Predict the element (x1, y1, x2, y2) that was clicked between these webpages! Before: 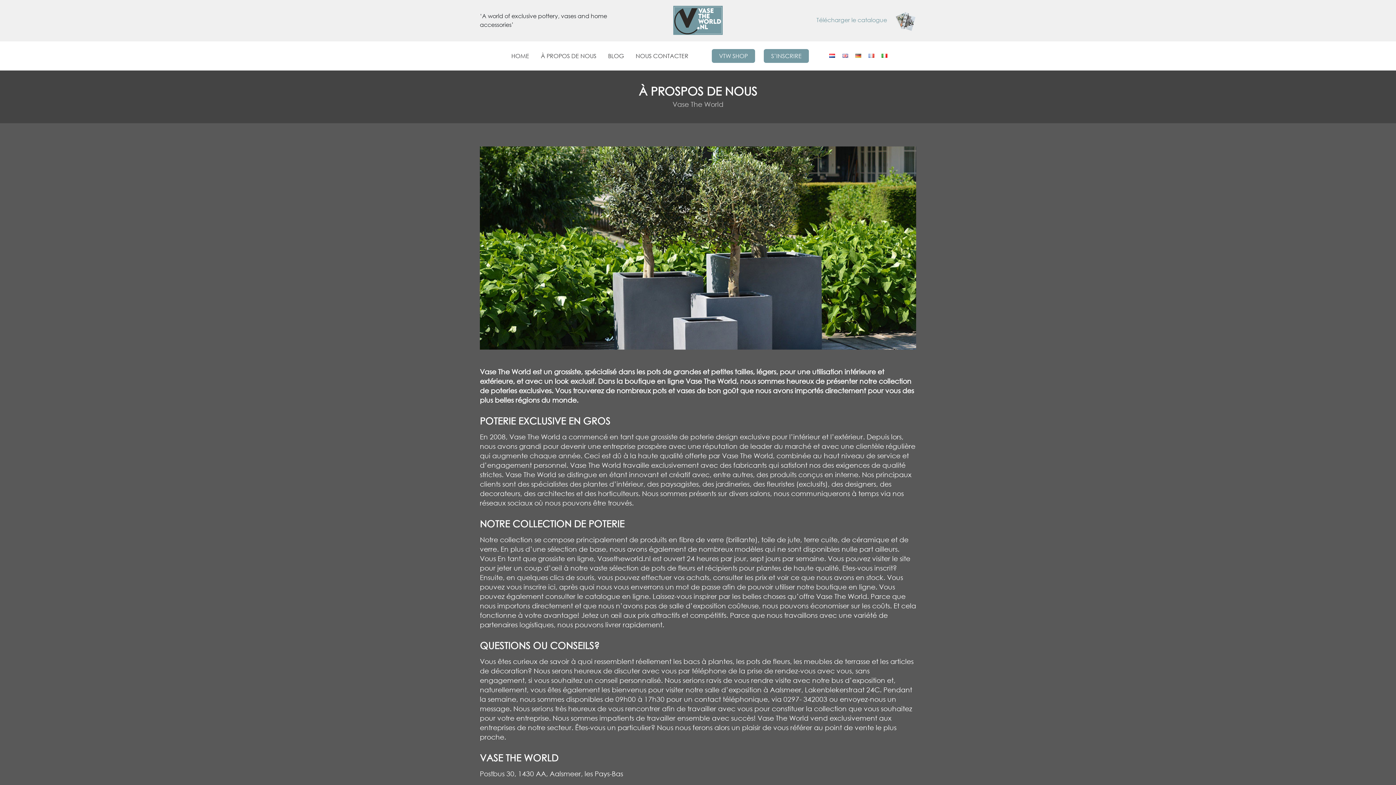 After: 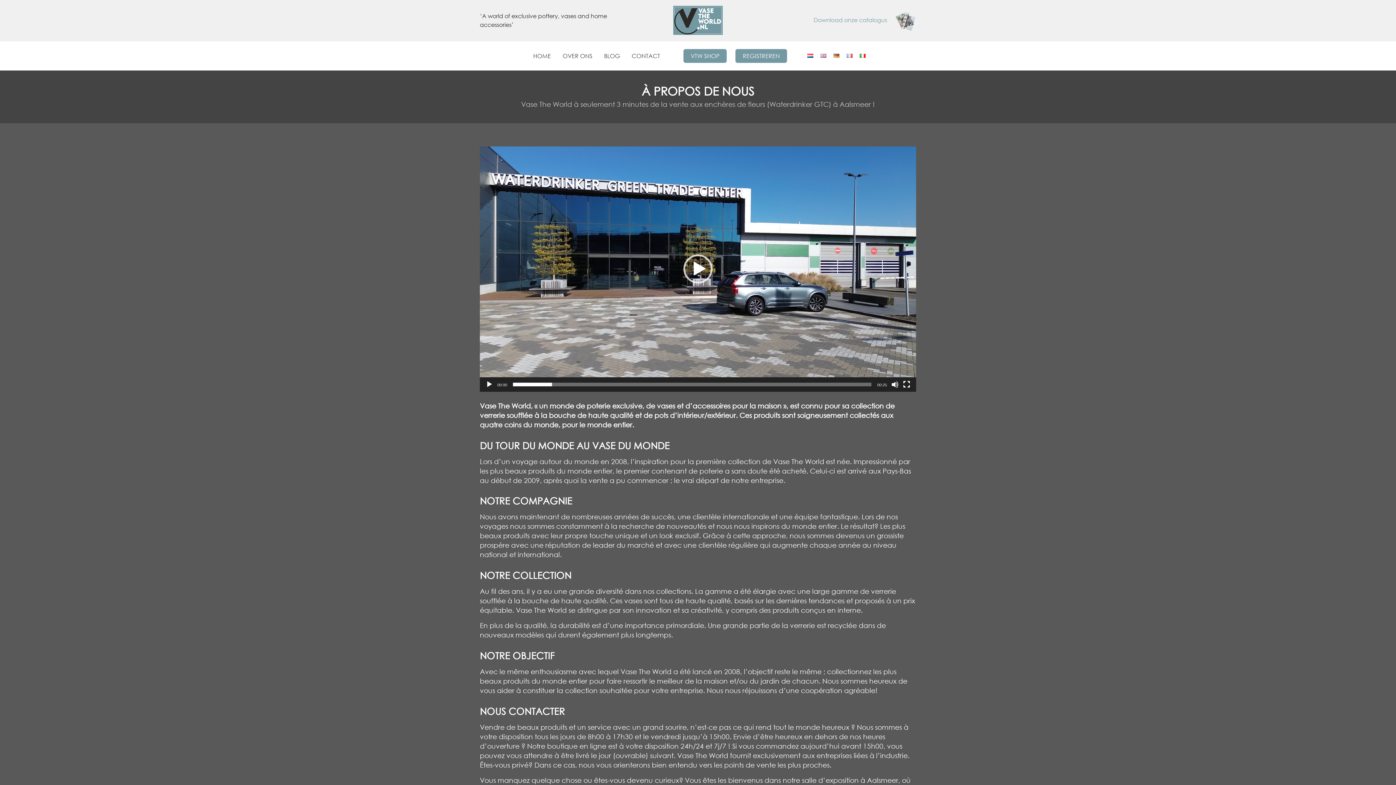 Action: label: À PROPOS DE NOUS bbox: (535, 48, 602, 63)